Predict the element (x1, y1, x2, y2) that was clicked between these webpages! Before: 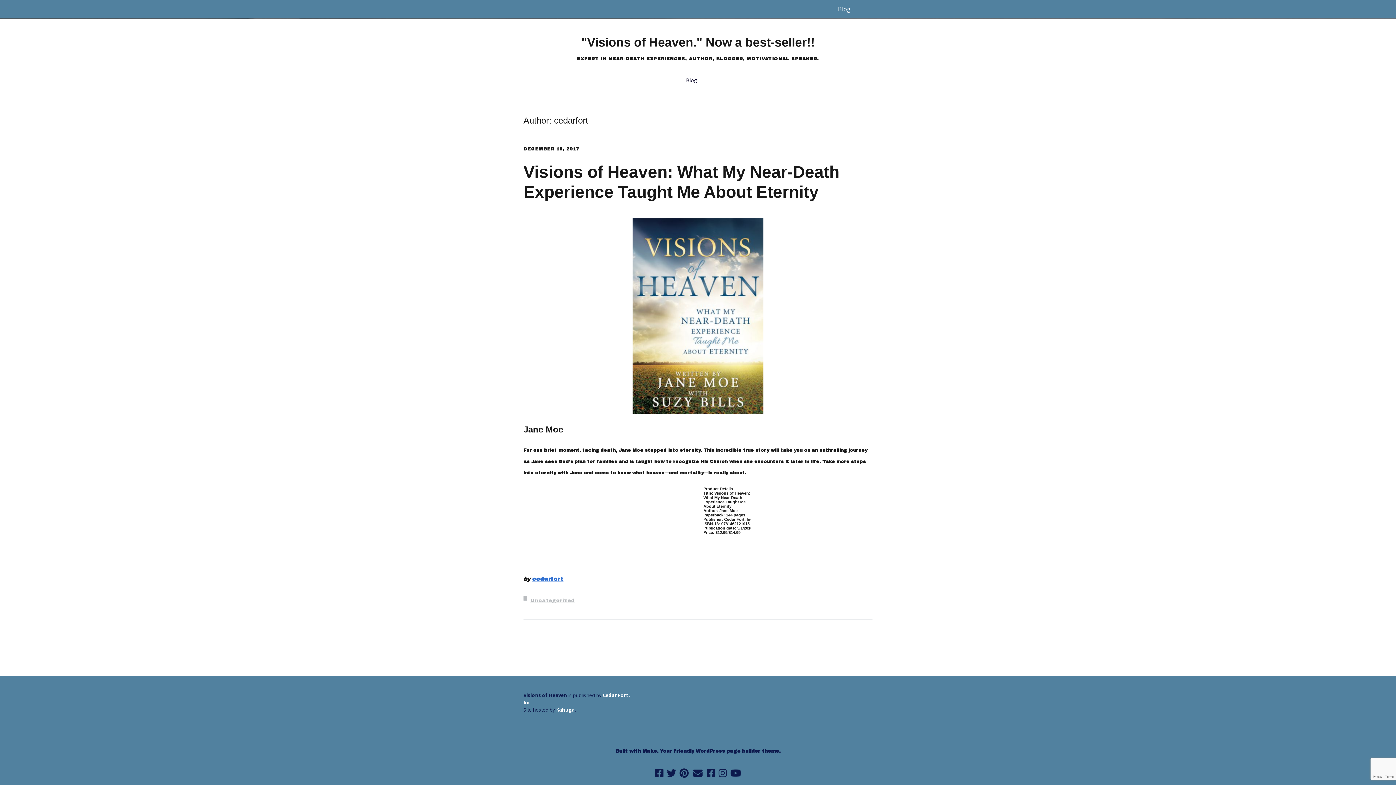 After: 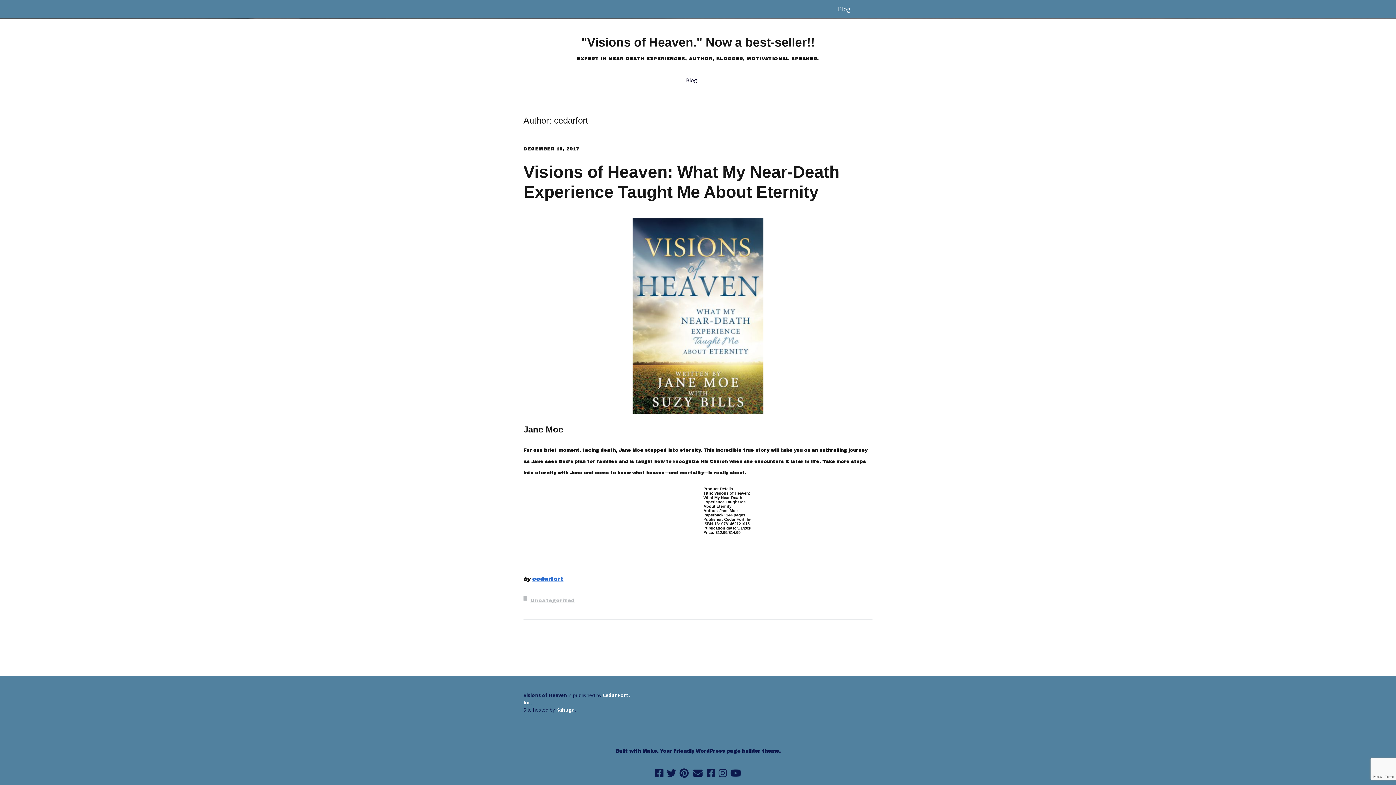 Action: bbox: (642, 749, 657, 754) label: Make